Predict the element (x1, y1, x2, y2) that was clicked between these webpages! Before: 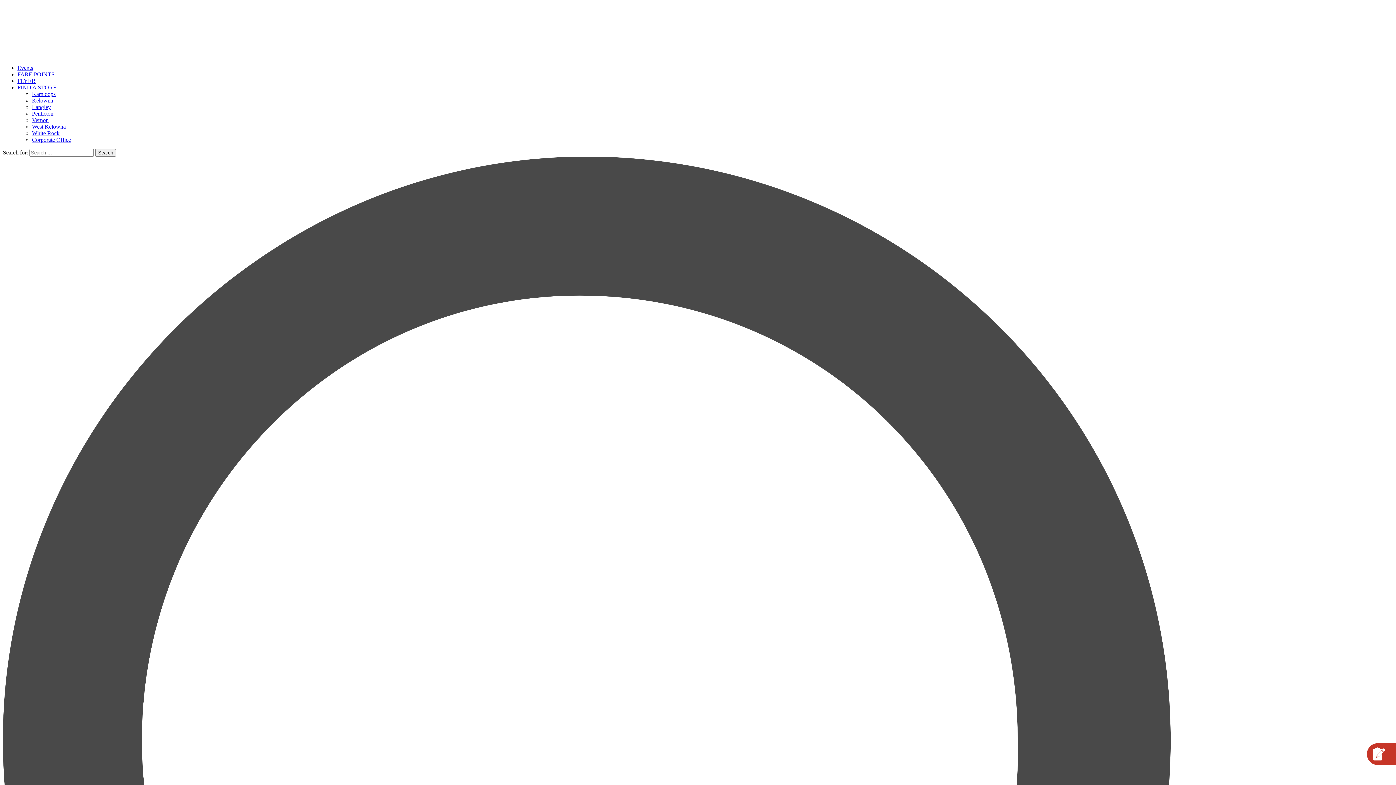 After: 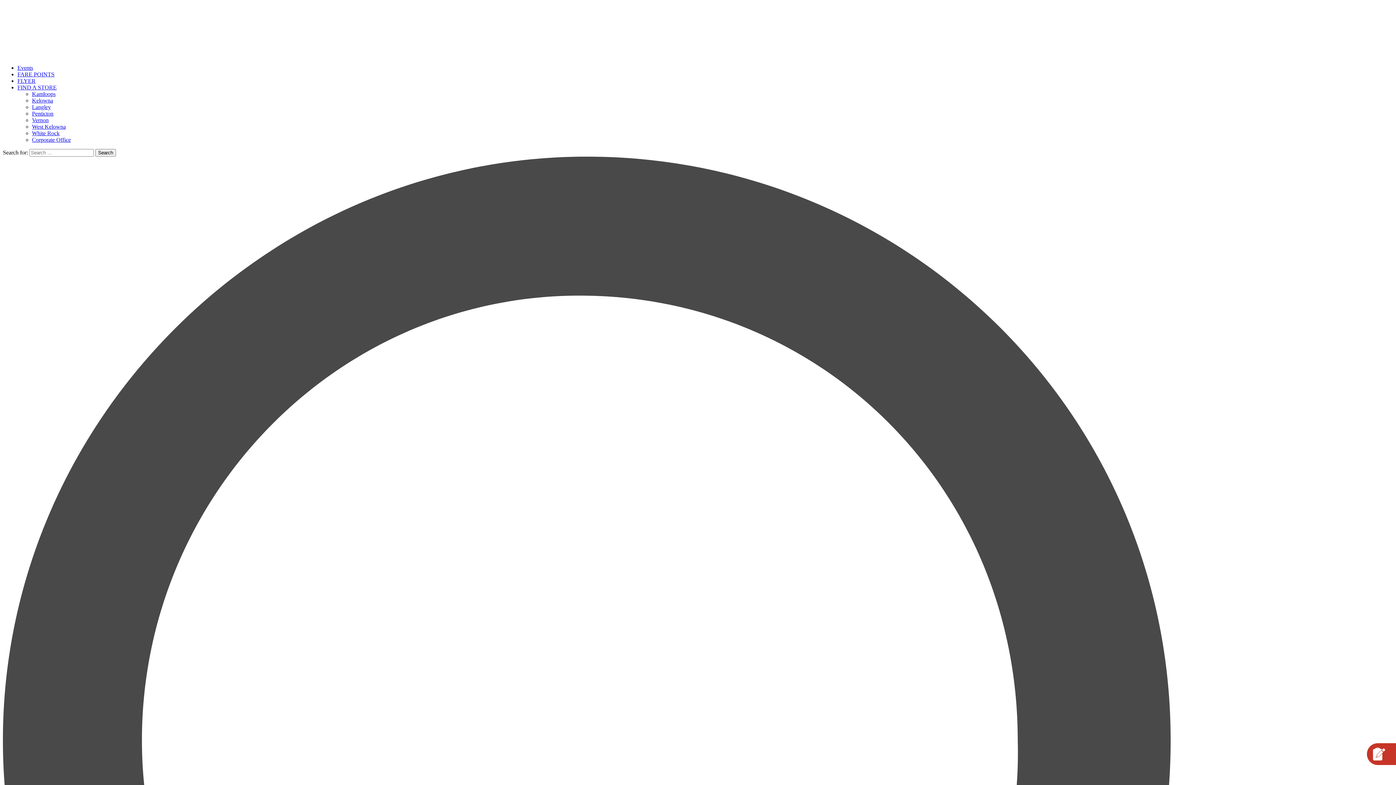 Action: bbox: (2, 52, 112, 58)